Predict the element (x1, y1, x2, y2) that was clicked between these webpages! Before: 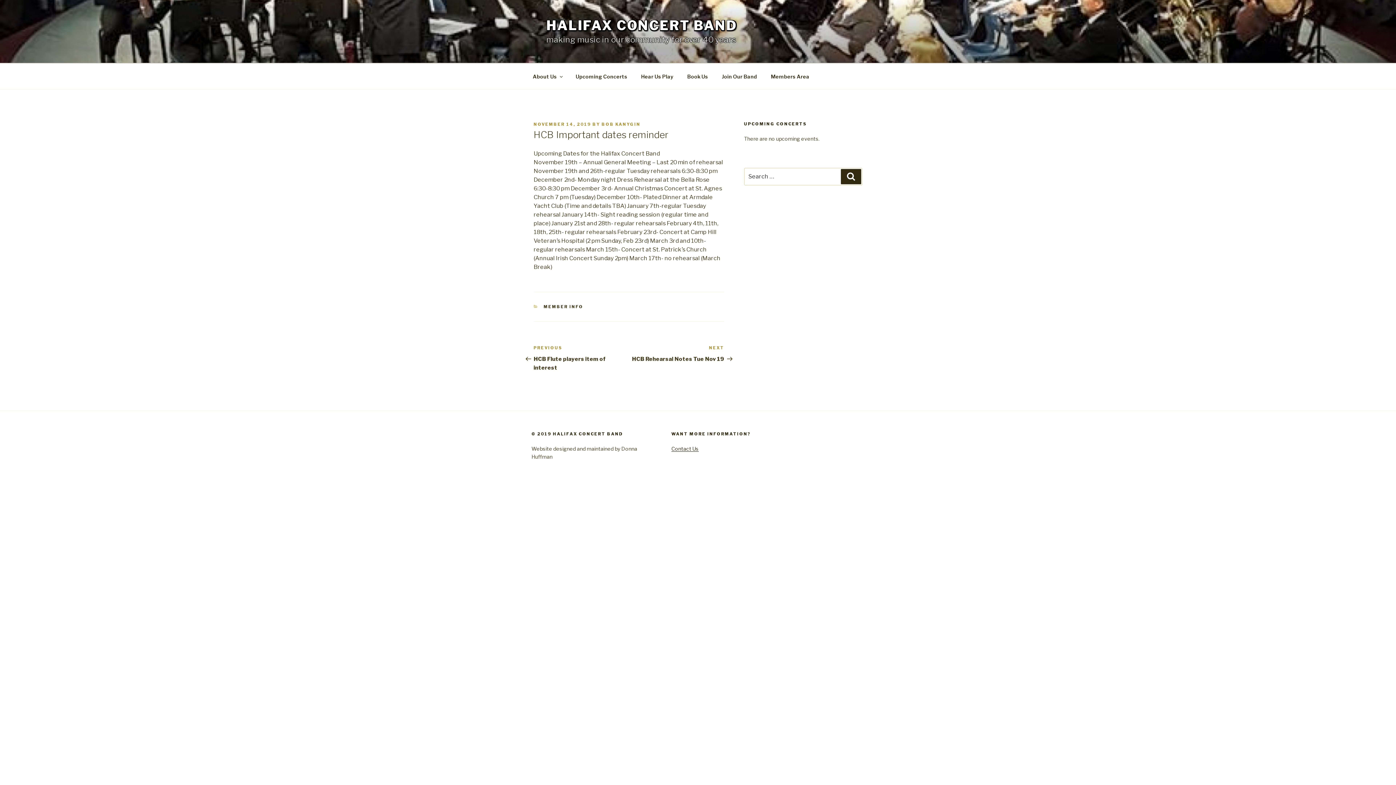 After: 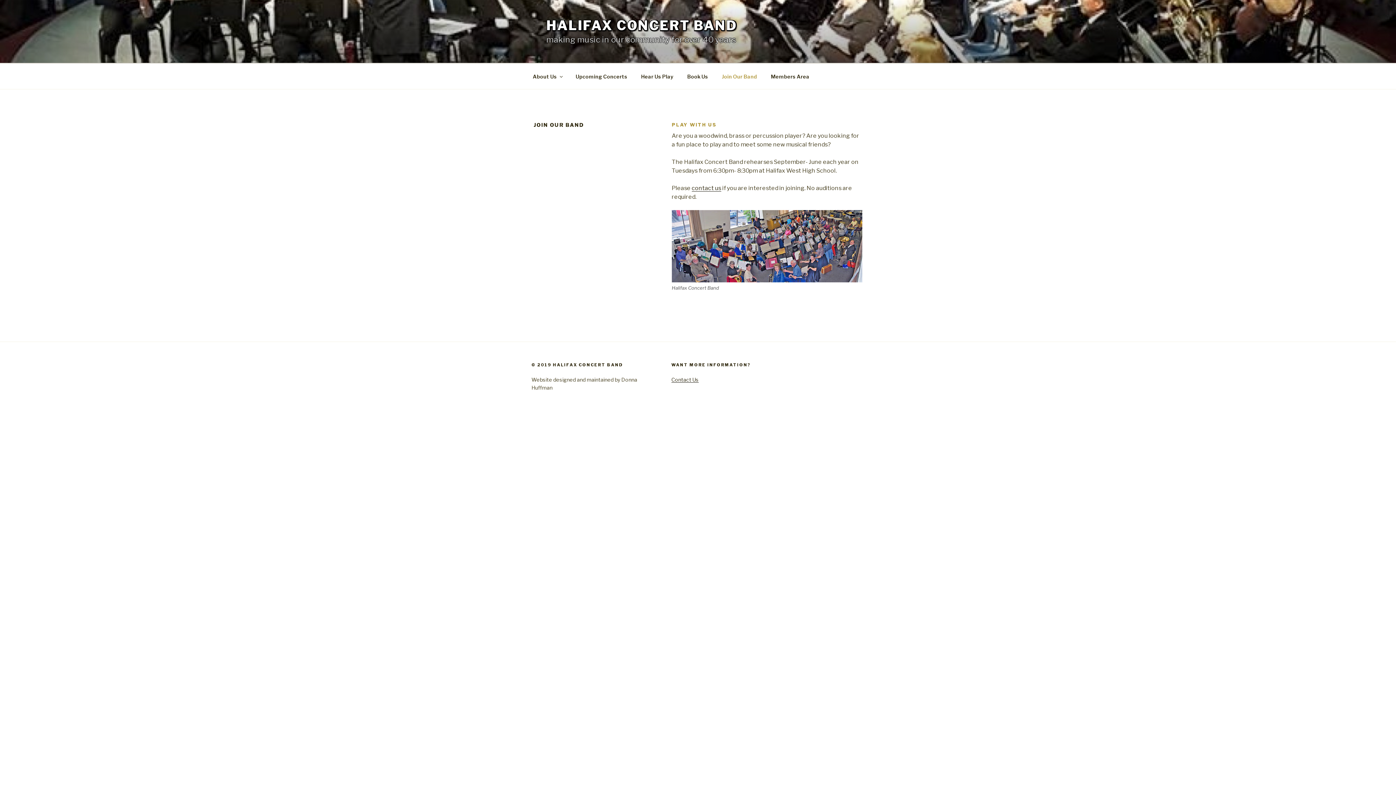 Action: label: Join Our Band bbox: (715, 67, 763, 85)